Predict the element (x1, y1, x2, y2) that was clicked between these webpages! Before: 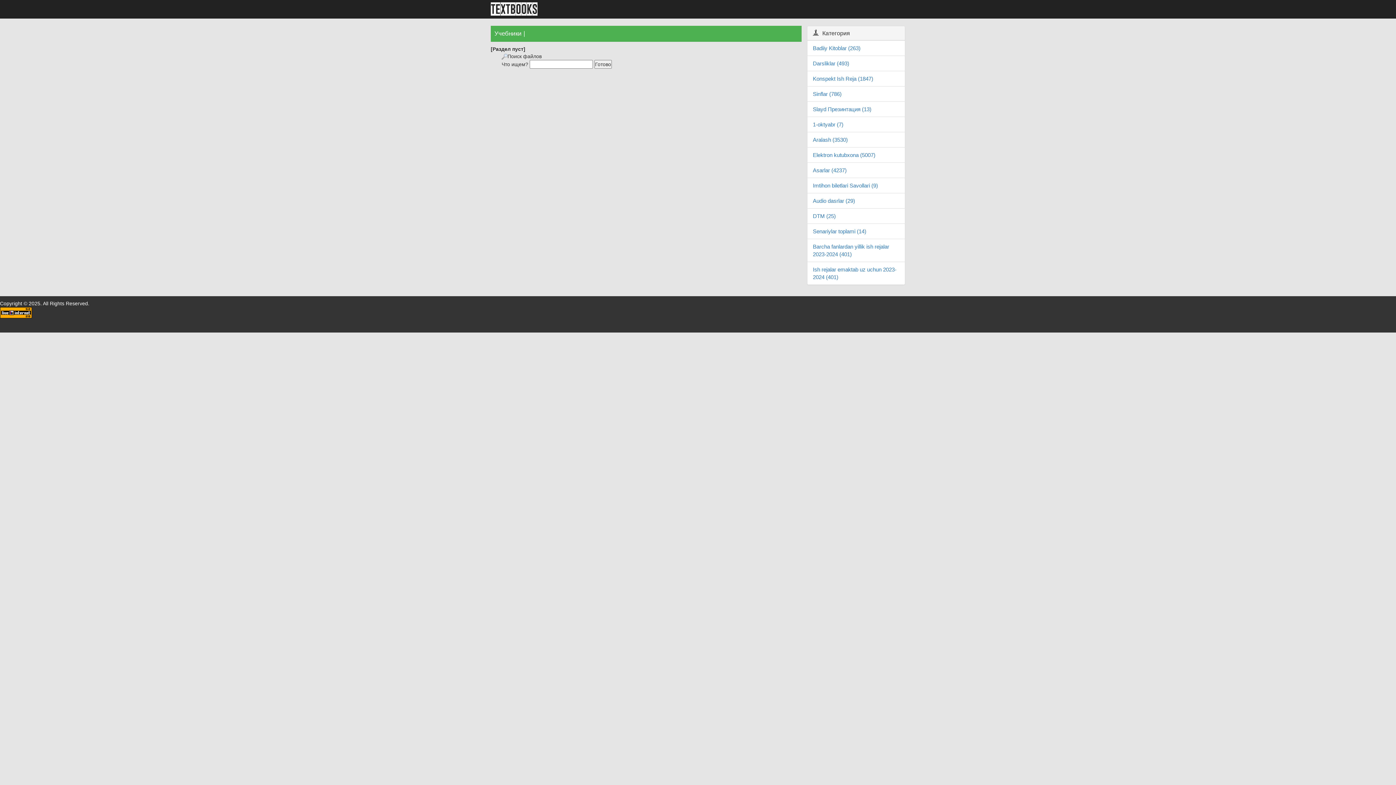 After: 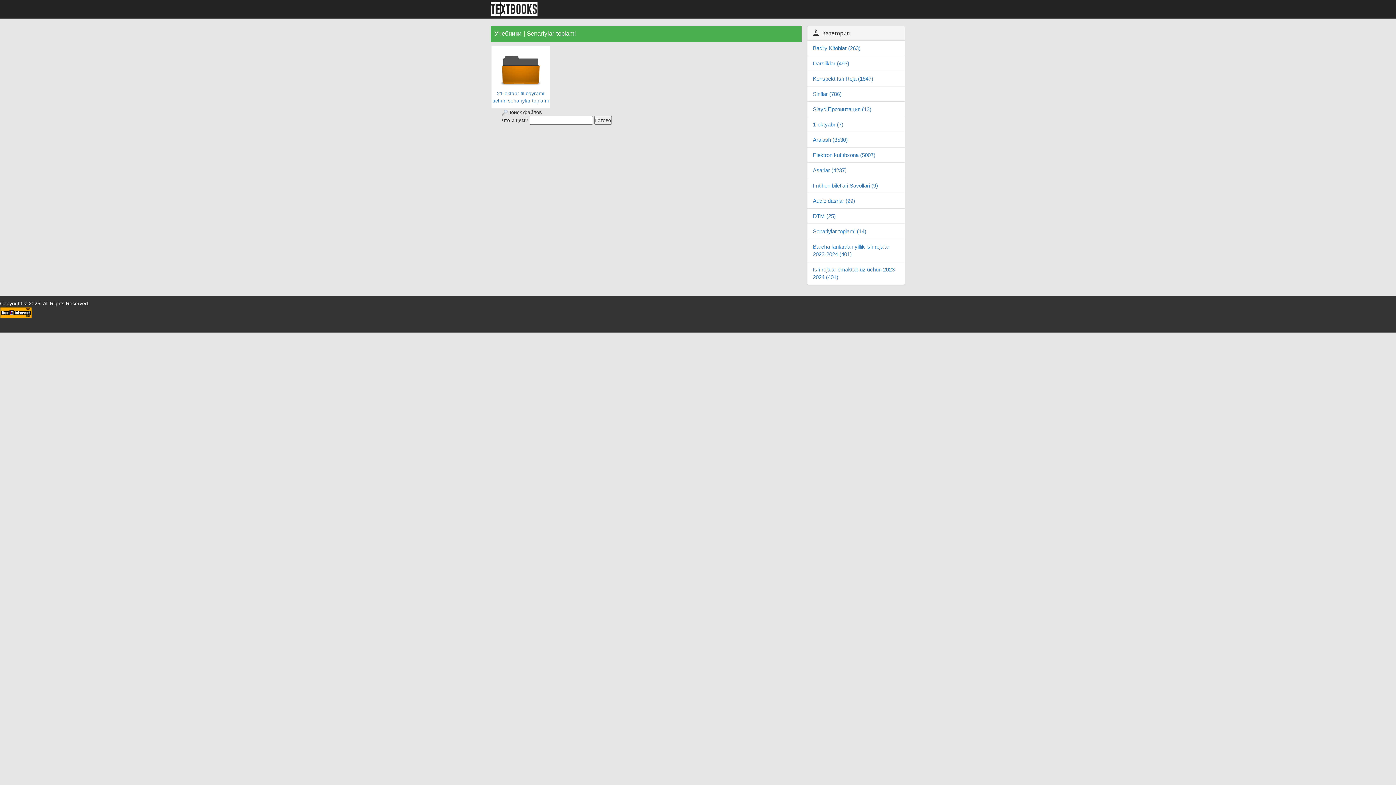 Action: bbox: (813, 228, 866, 234) label: Senariylar toplami (14)